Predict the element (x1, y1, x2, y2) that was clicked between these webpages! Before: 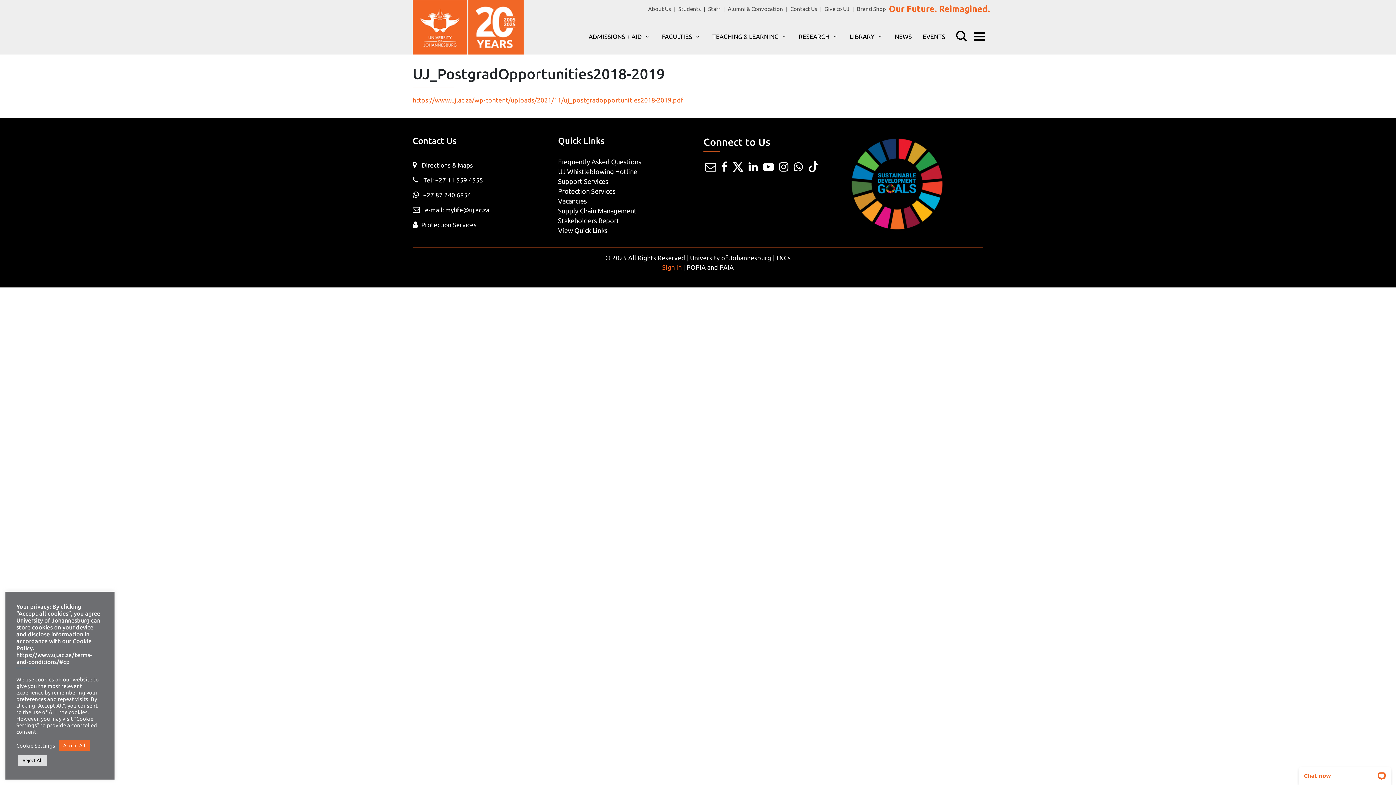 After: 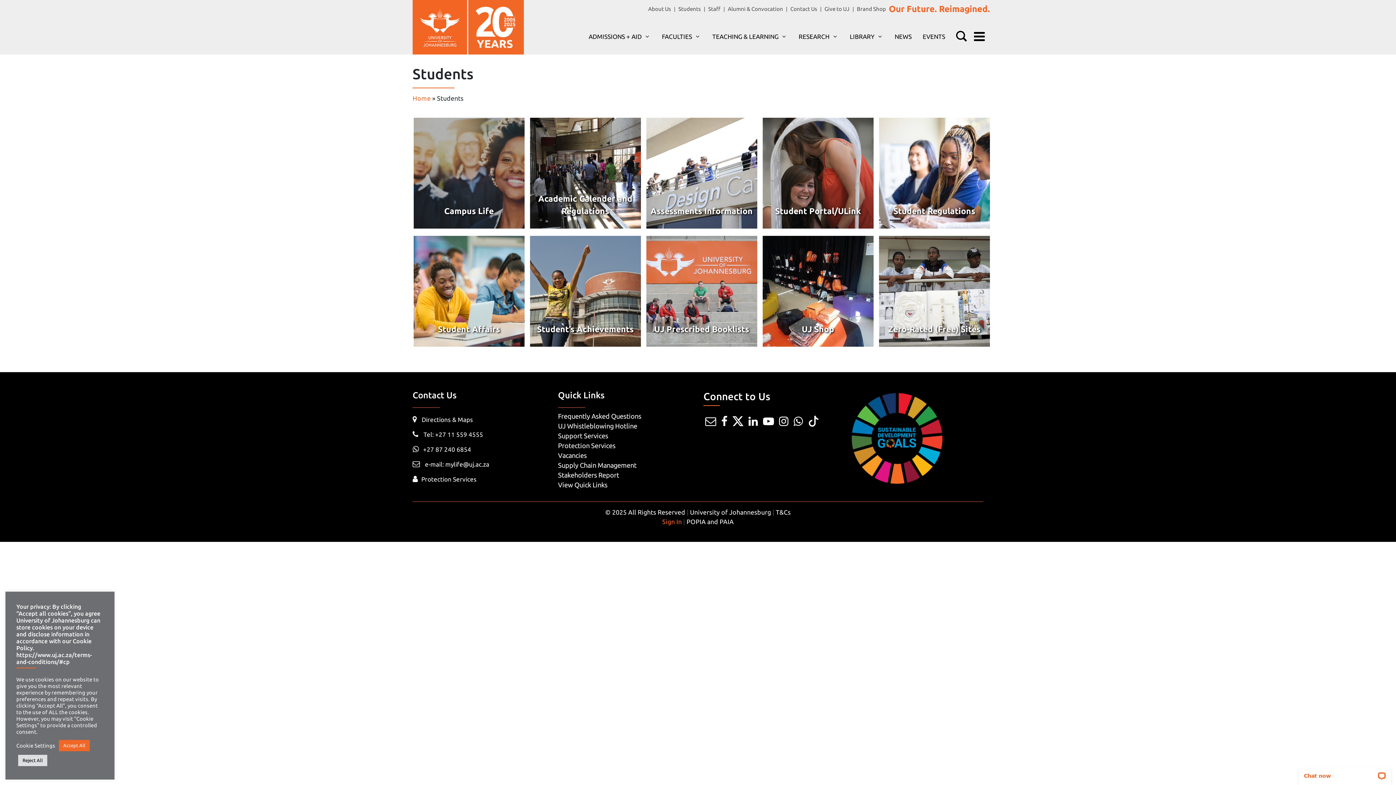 Action: bbox: (675, 4, 704, 13) label: Students